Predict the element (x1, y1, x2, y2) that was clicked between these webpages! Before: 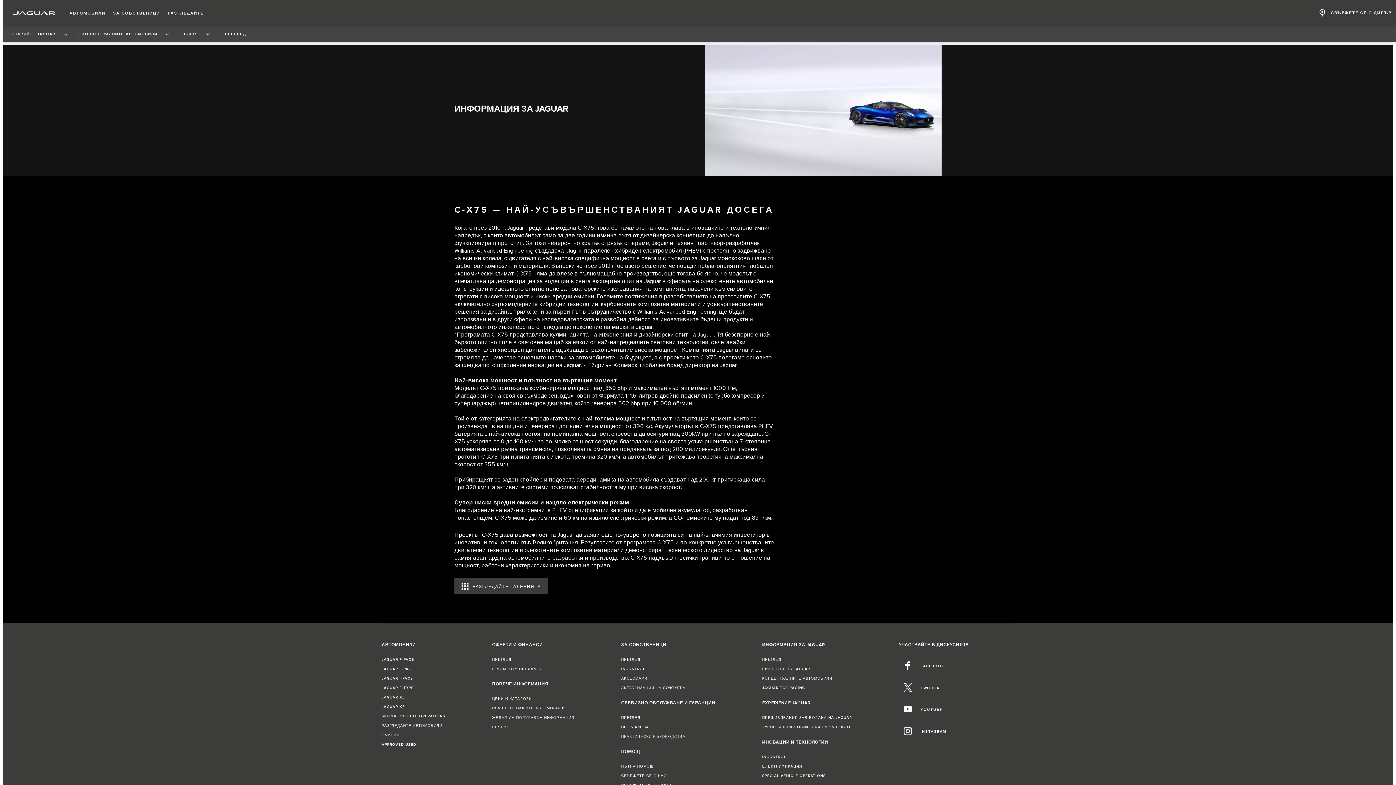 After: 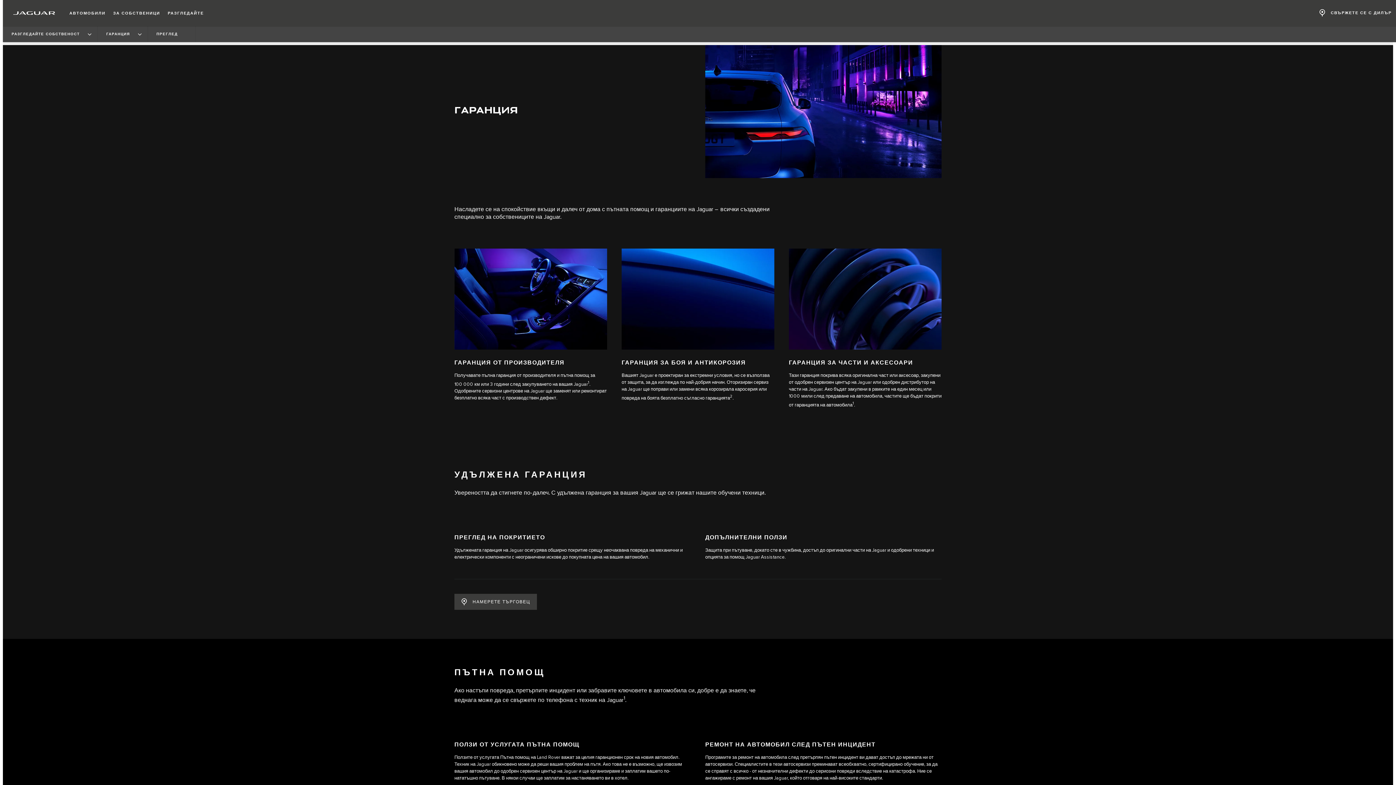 Action: label: ПЪТНА ПОМОЩ bbox: (621, 764, 653, 769)